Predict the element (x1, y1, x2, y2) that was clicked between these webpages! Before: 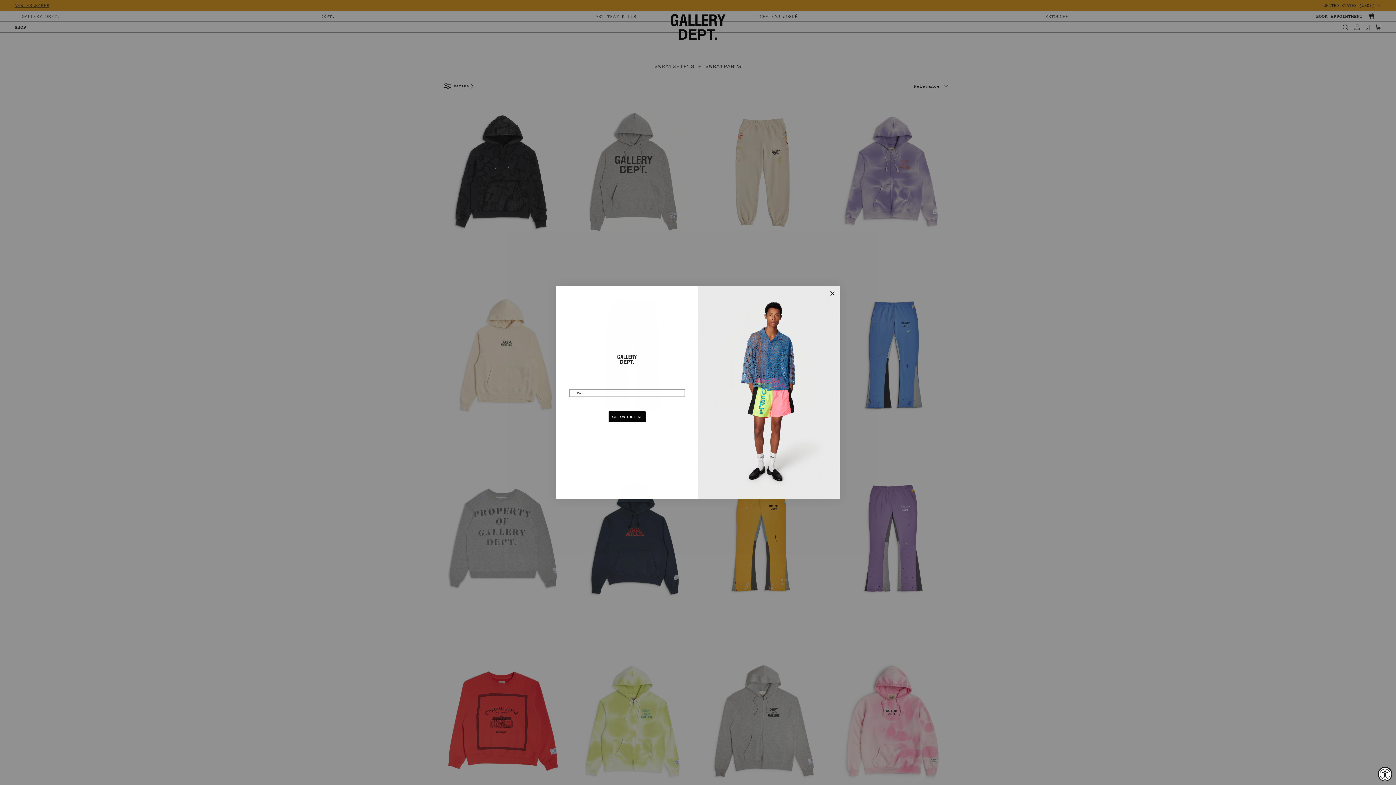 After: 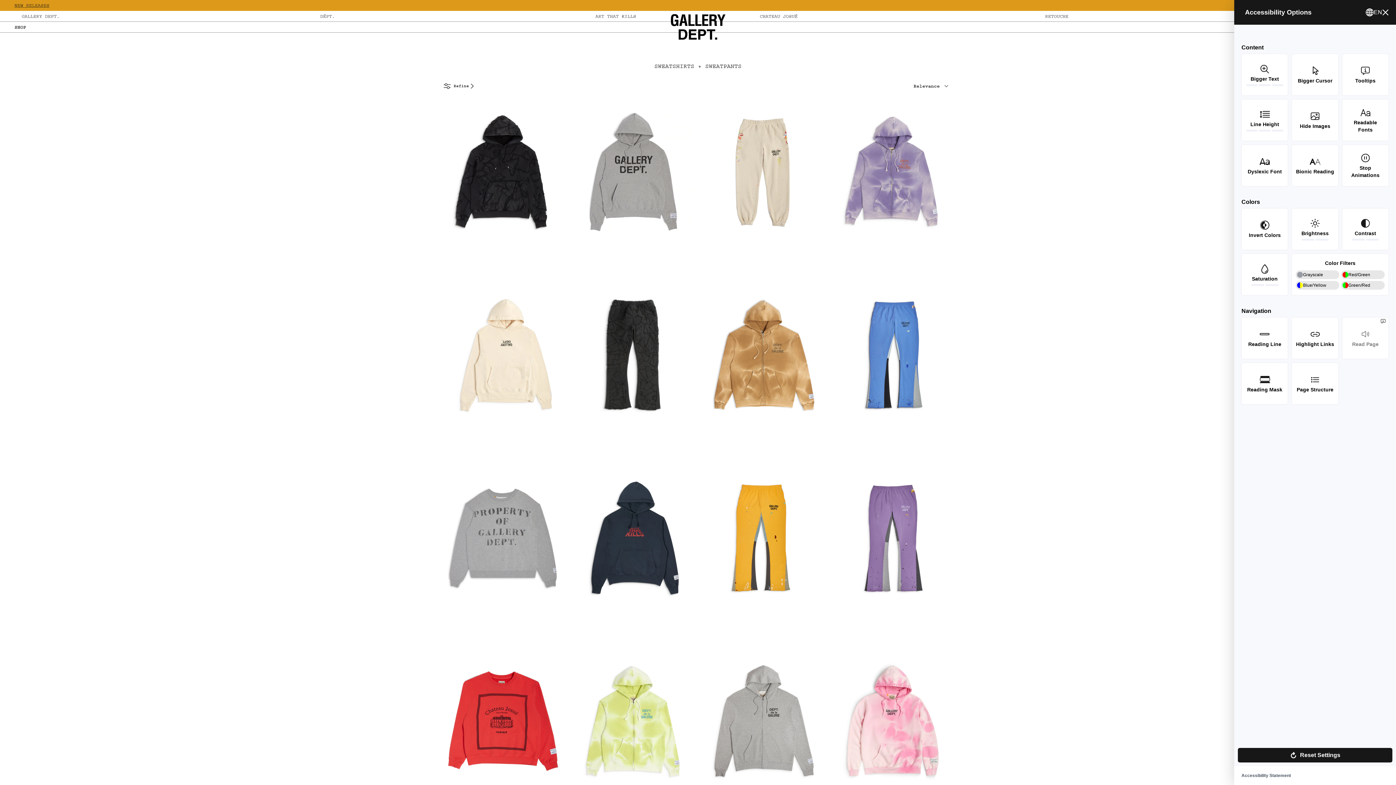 Action: label: Accessibility Widget, click to open bbox: (1378, 767, 1392, 781)